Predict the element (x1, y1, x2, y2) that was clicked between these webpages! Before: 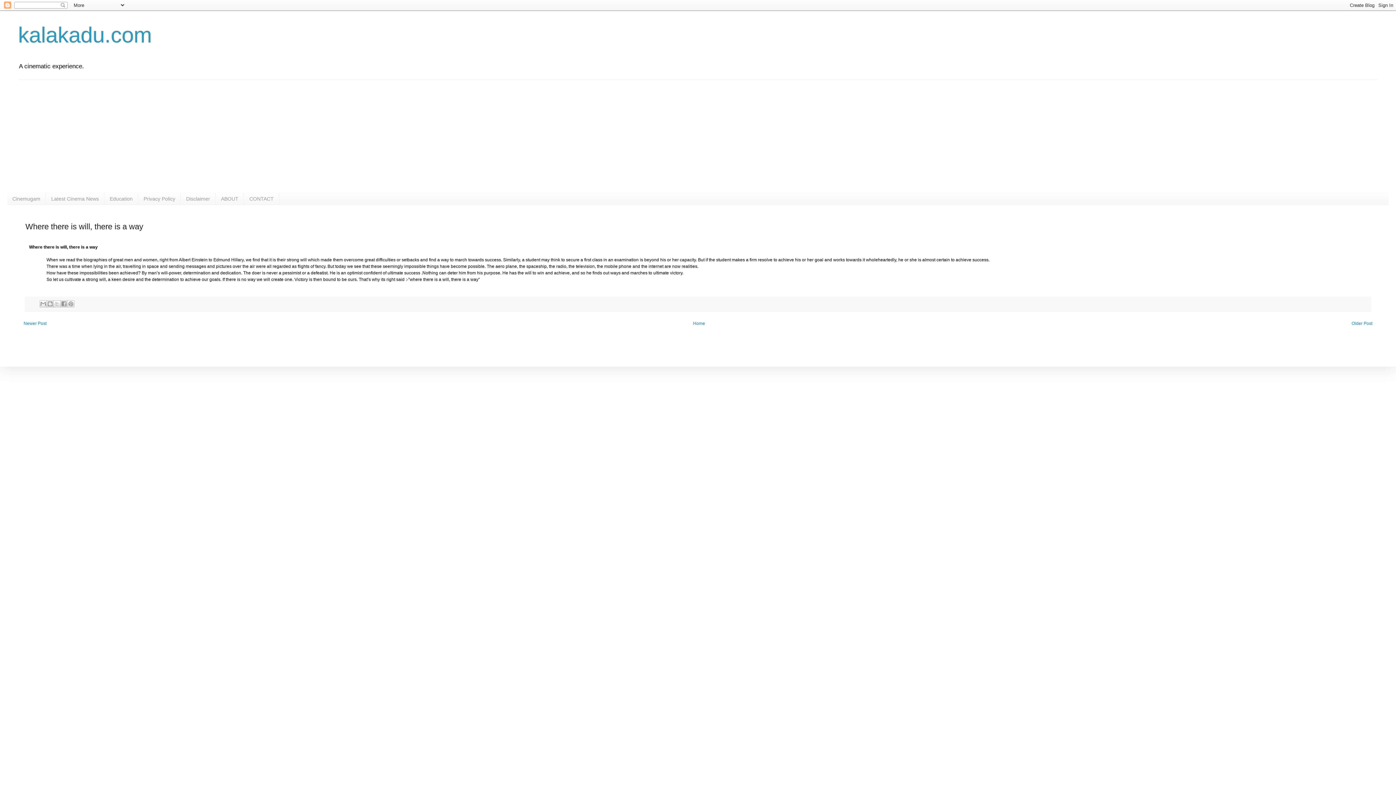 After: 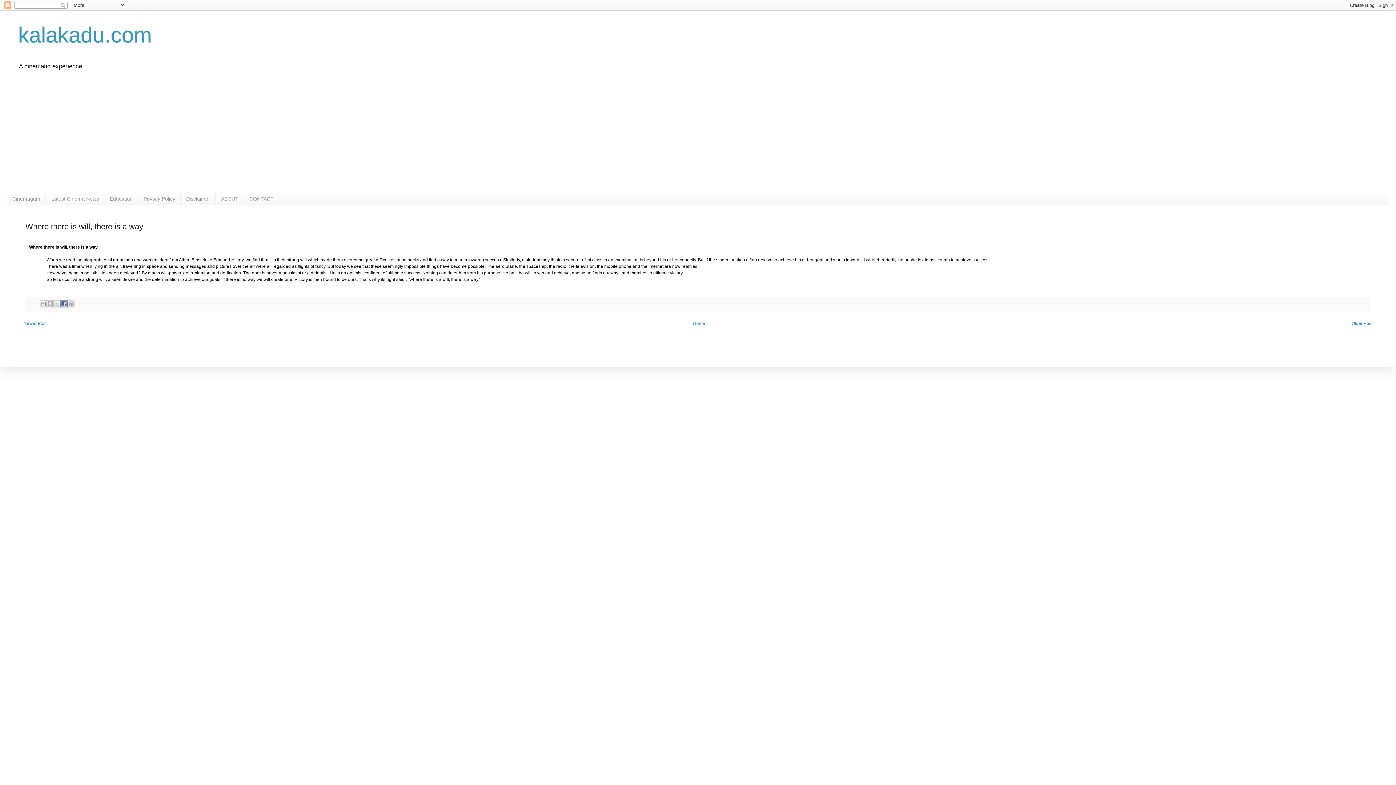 Action: label: Share to Facebook bbox: (60, 300, 67, 307)